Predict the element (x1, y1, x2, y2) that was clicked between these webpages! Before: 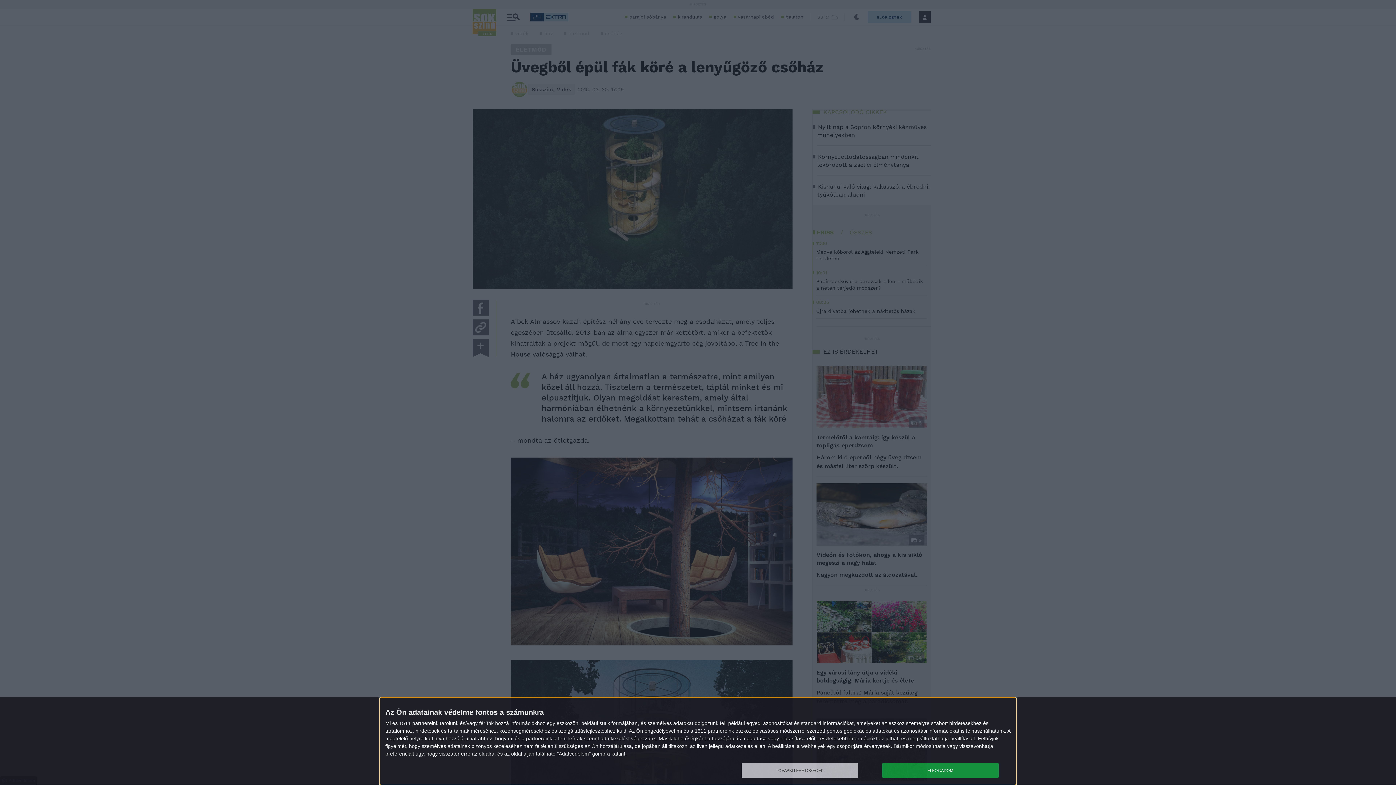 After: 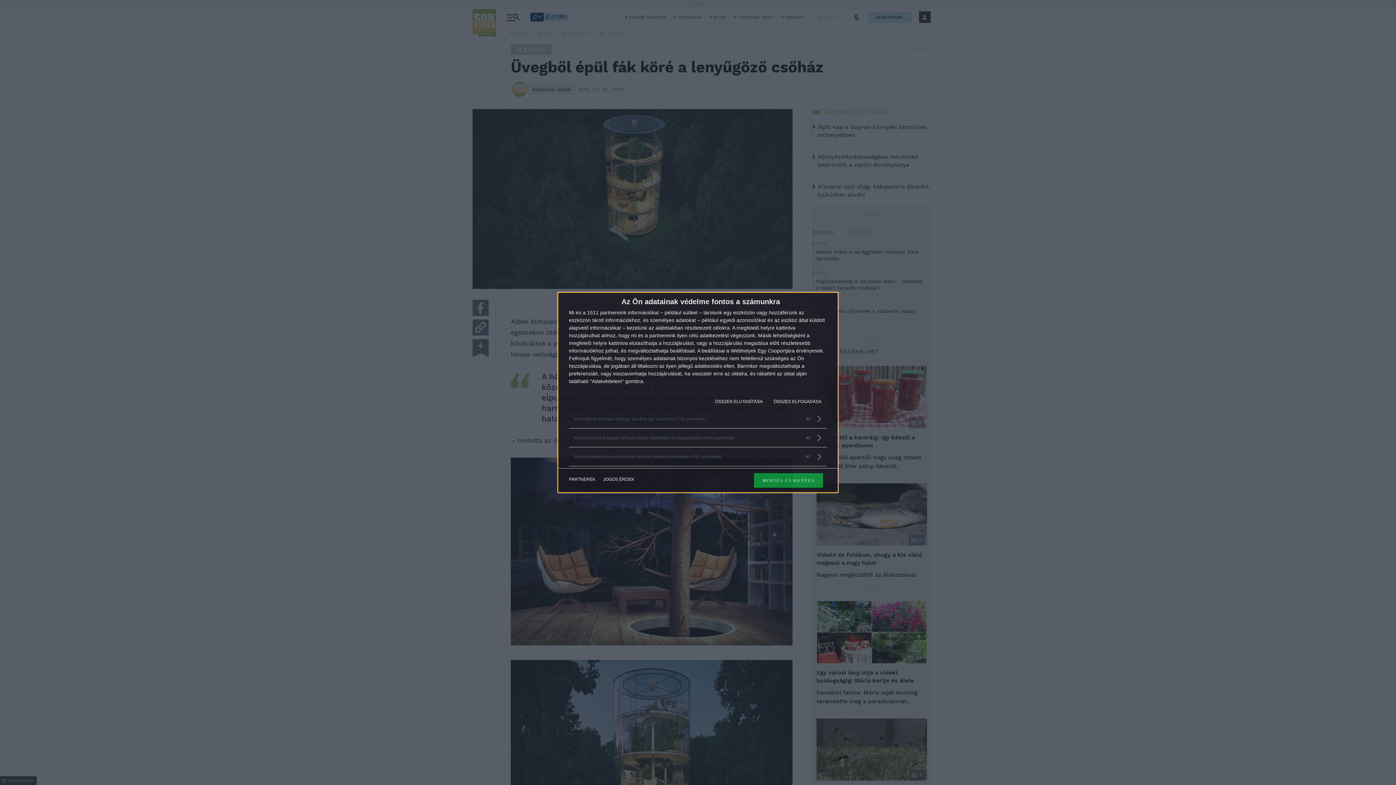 Action: bbox: (741, 763, 858, 778) label: TOVÁBBI LEHETŐSÉGEK